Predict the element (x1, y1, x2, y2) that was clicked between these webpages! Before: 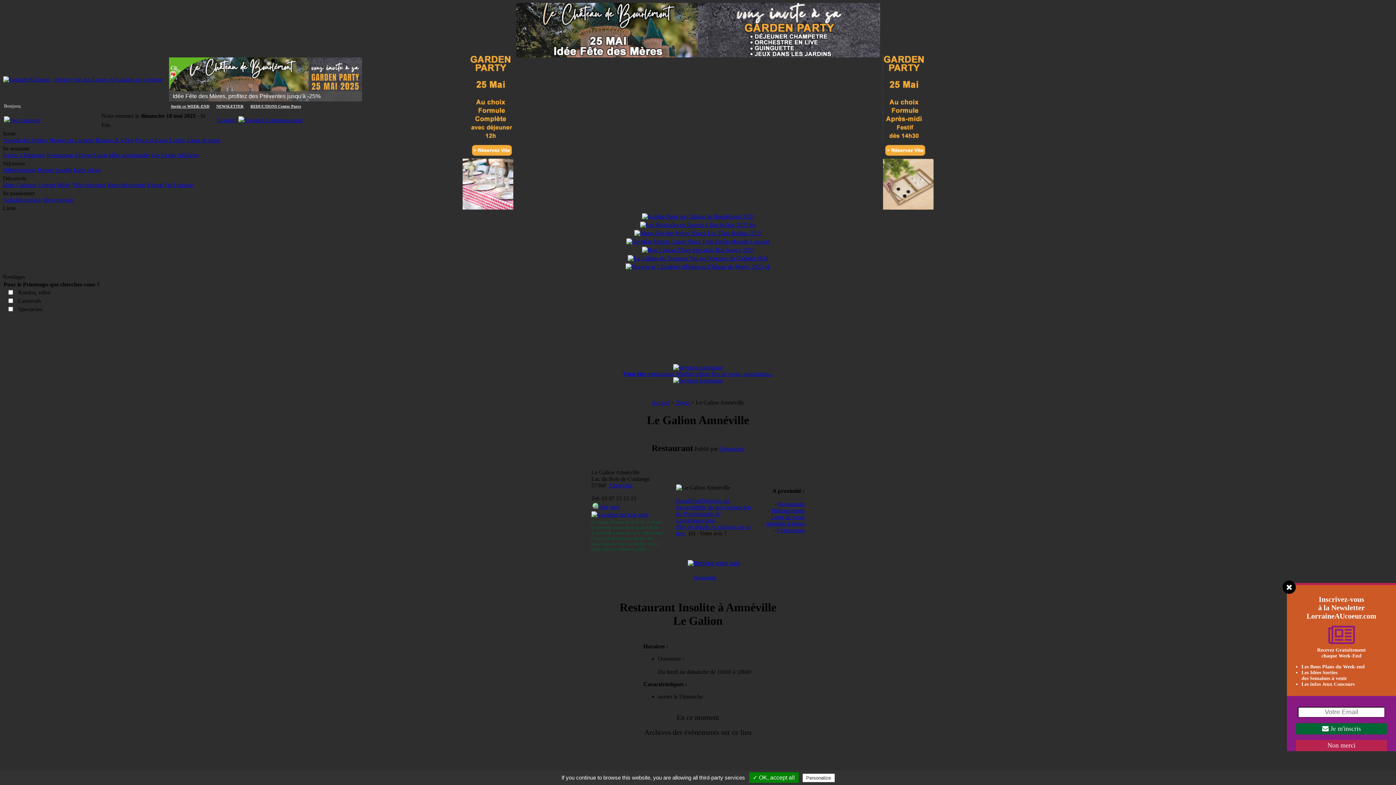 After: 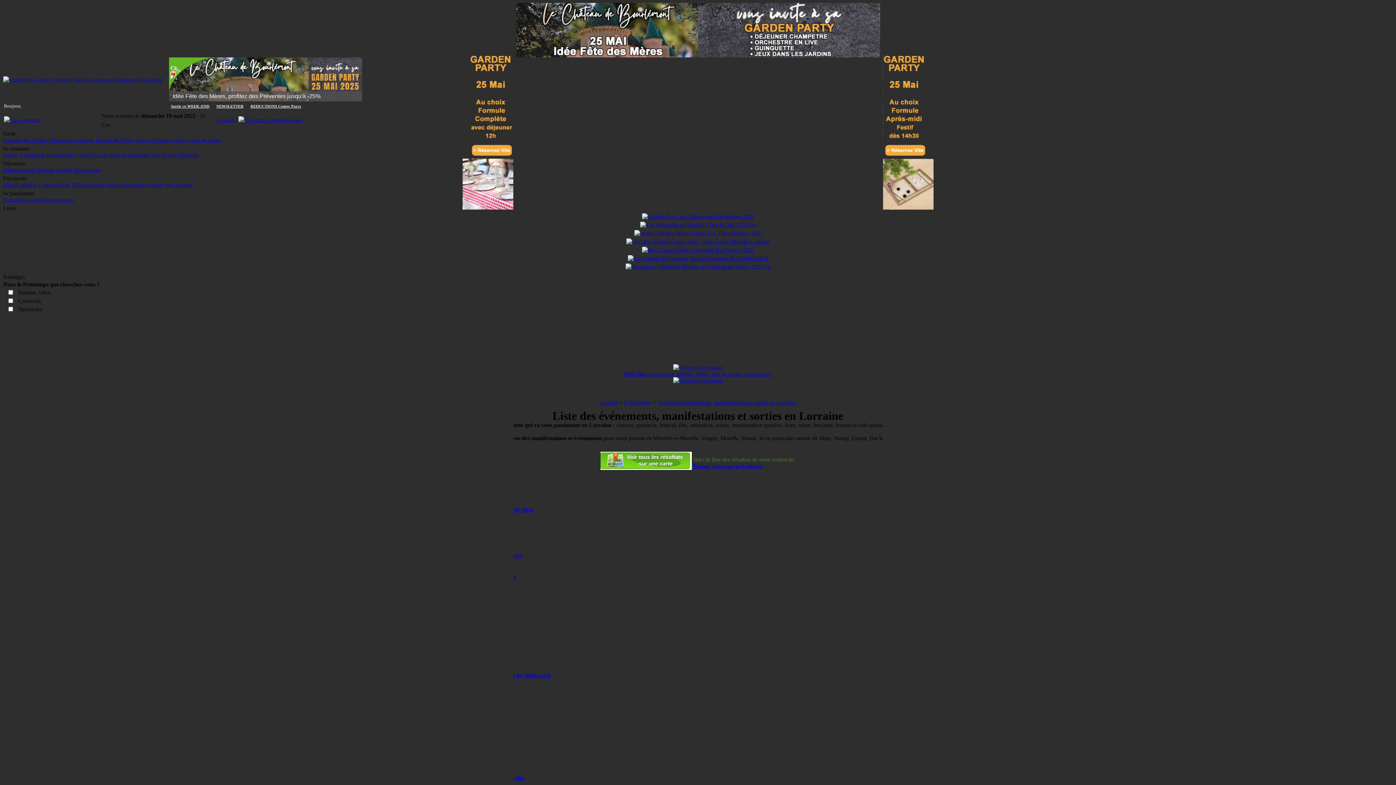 Action: label: Evènements bbox: (776, 527, 804, 533)